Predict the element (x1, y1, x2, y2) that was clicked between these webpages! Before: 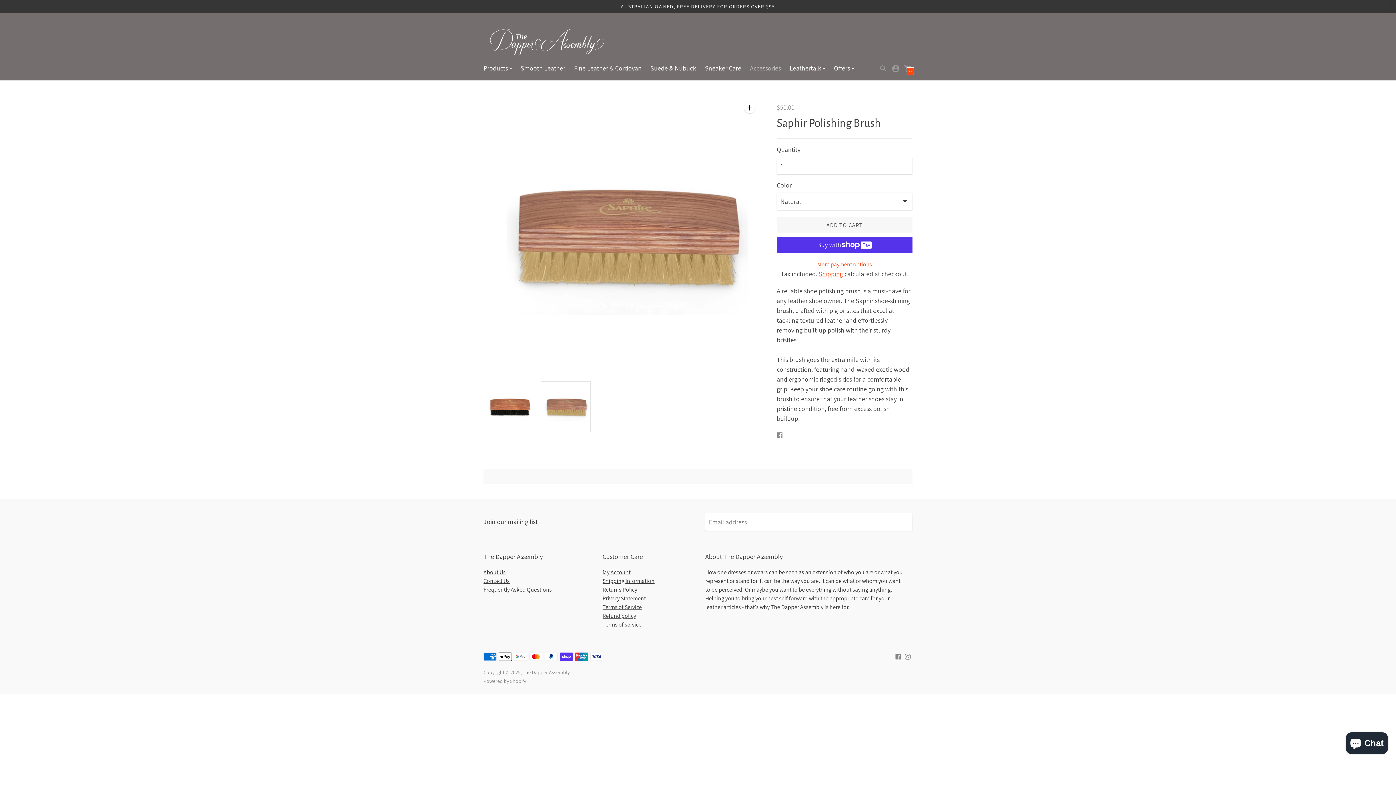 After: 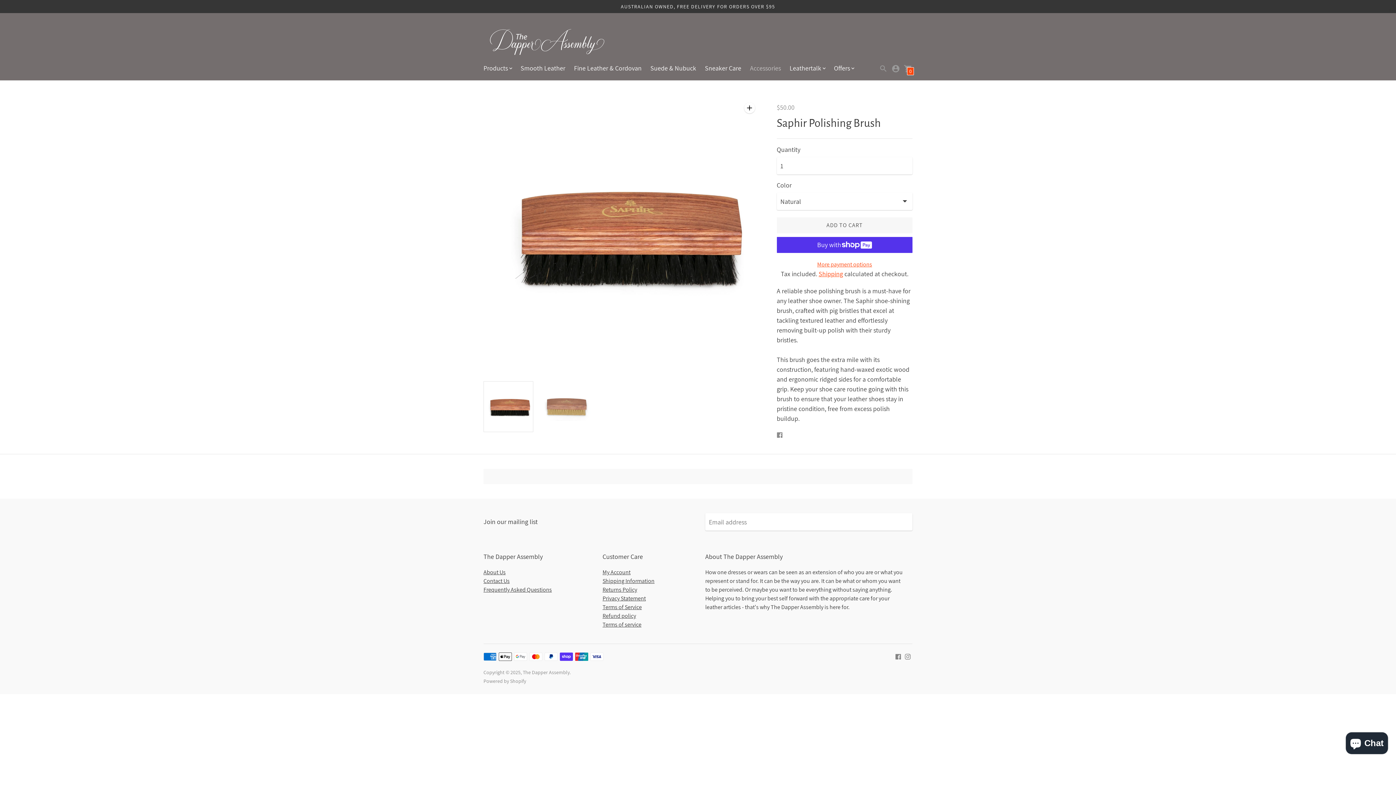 Action: bbox: (483, 381, 533, 431) label: Change image to image 1